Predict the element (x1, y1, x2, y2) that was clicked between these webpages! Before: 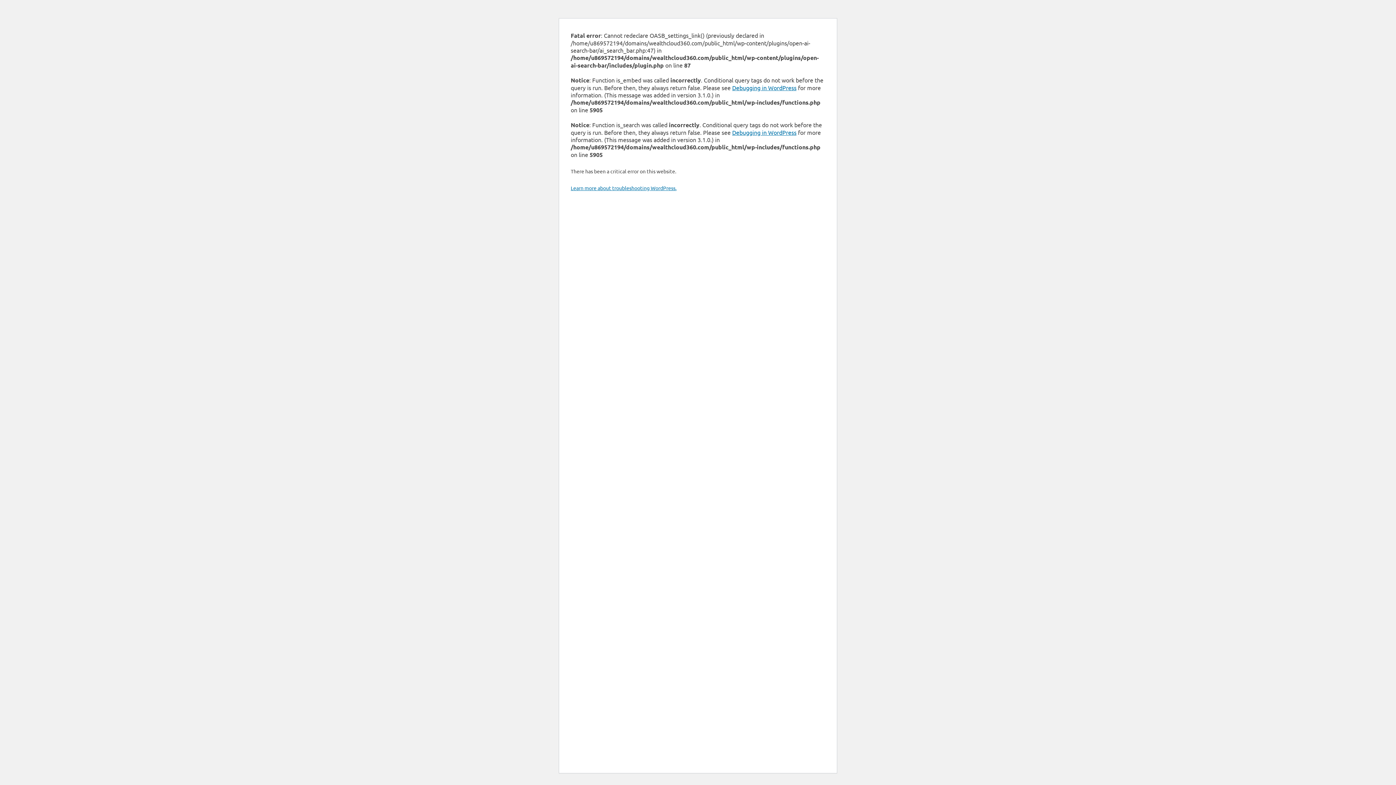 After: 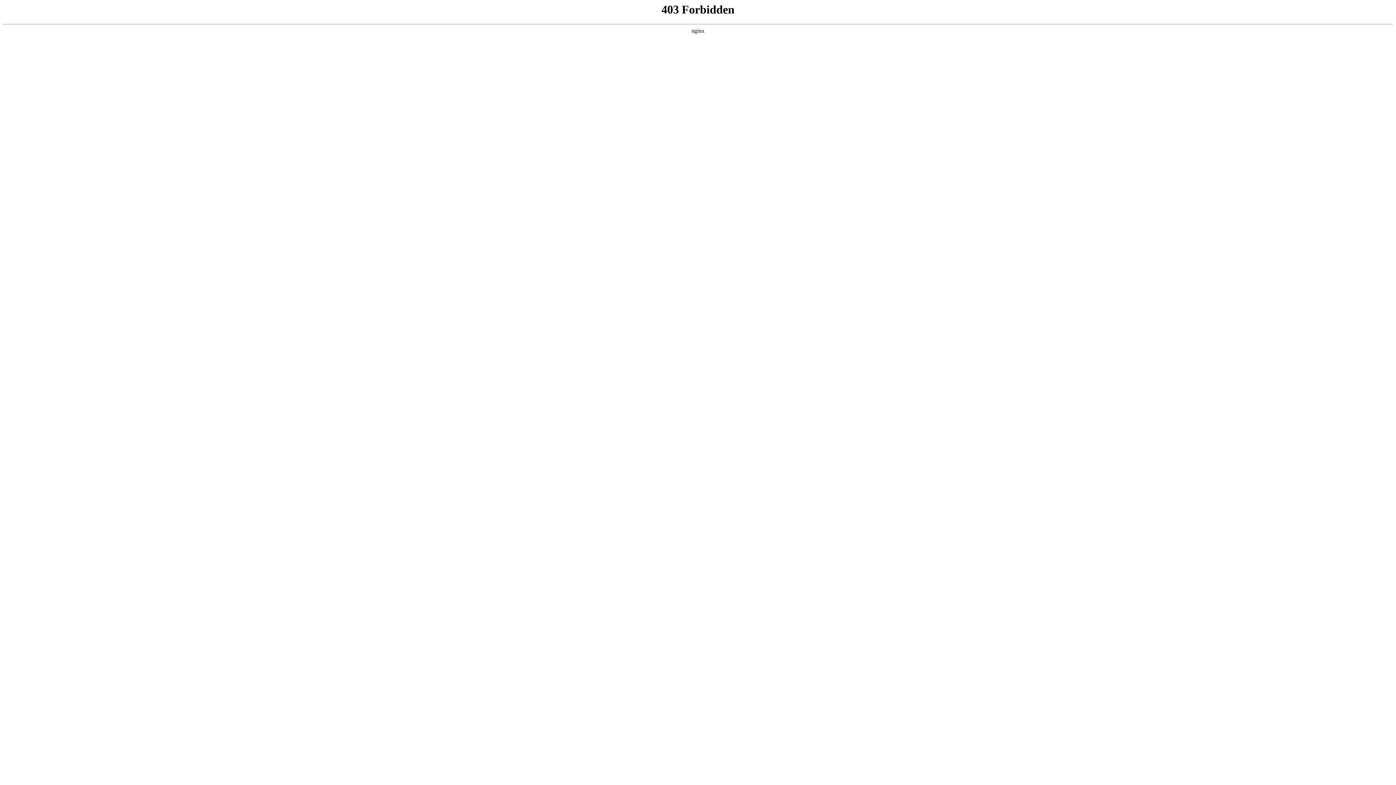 Action: label: Learn more about troubleshooting WordPress. bbox: (570, 184, 676, 191)